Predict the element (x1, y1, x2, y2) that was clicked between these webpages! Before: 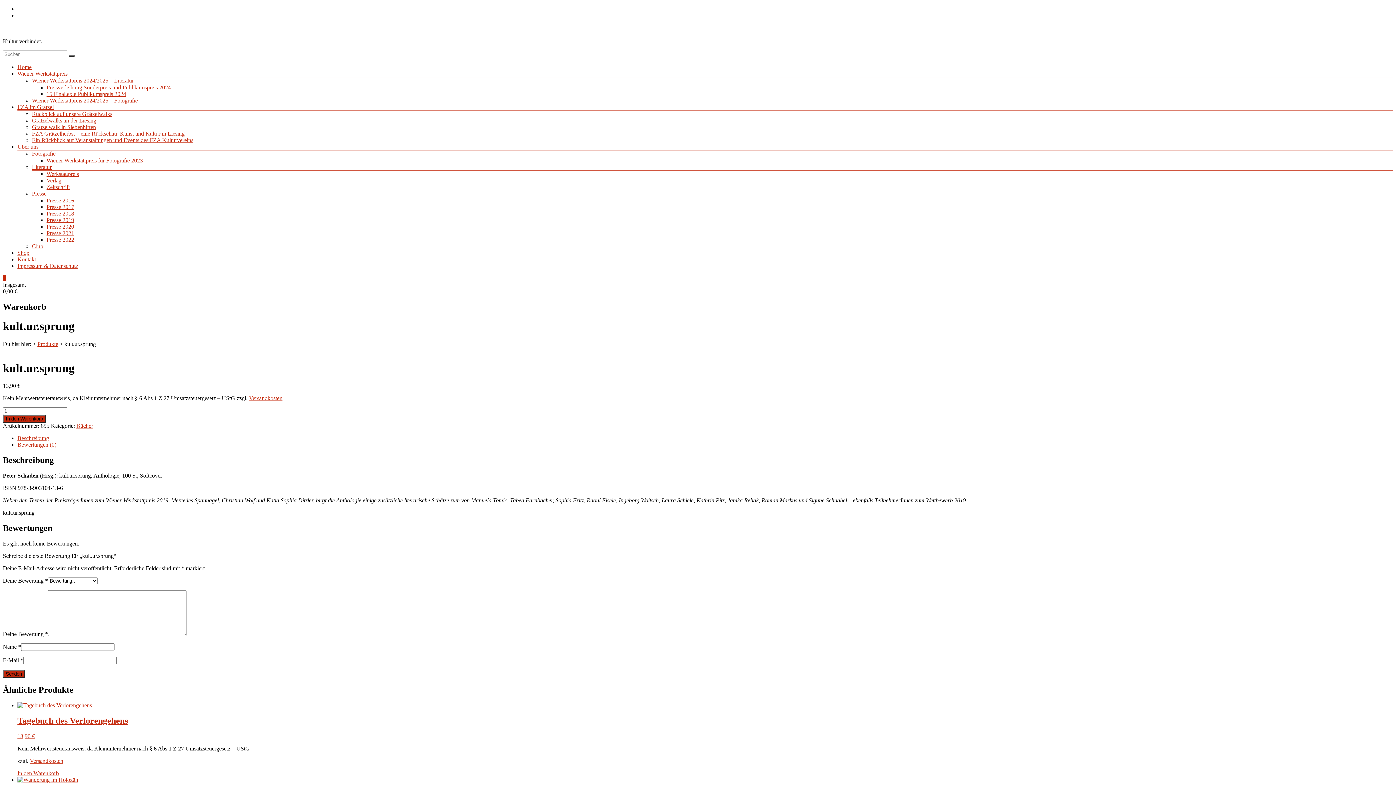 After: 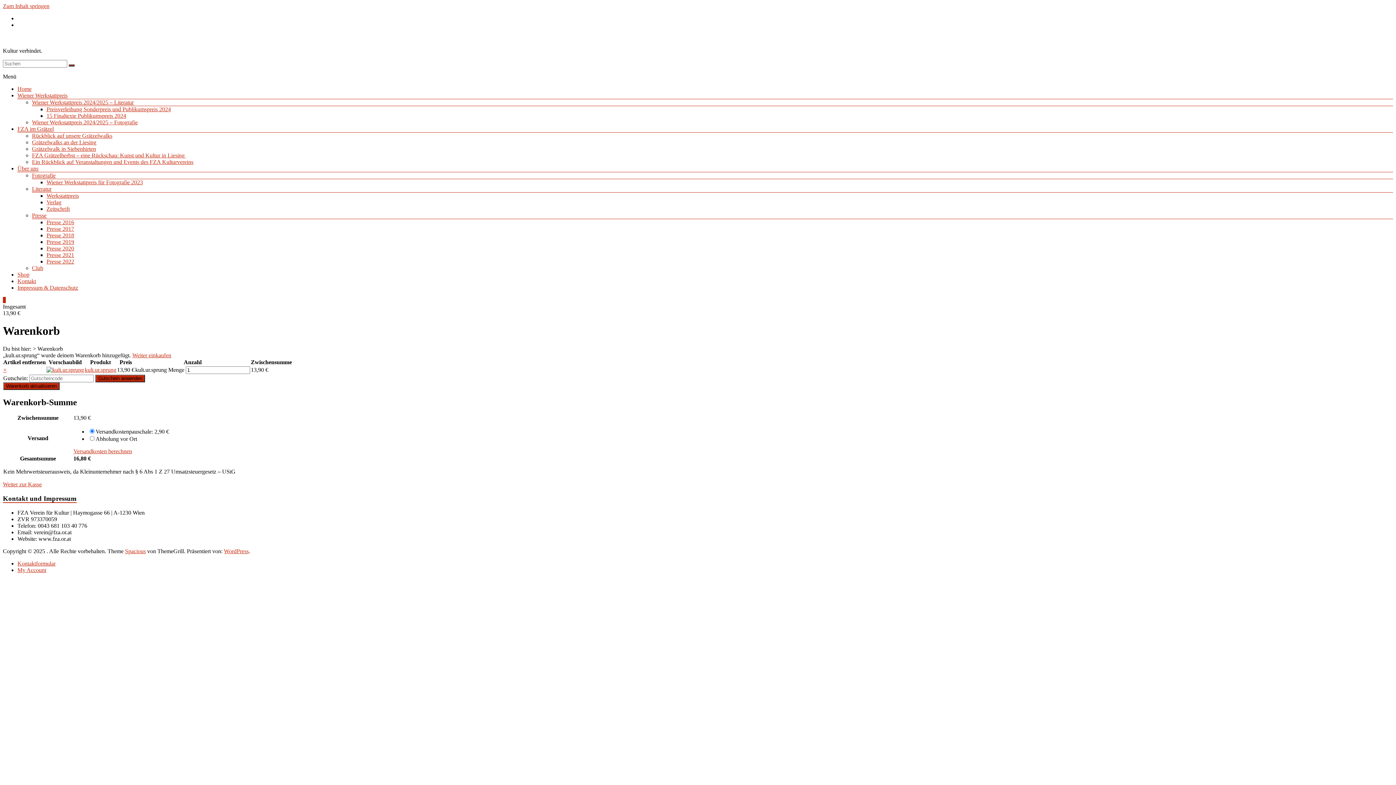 Action: bbox: (2, 415, 45, 423) label: In den Warenkorb